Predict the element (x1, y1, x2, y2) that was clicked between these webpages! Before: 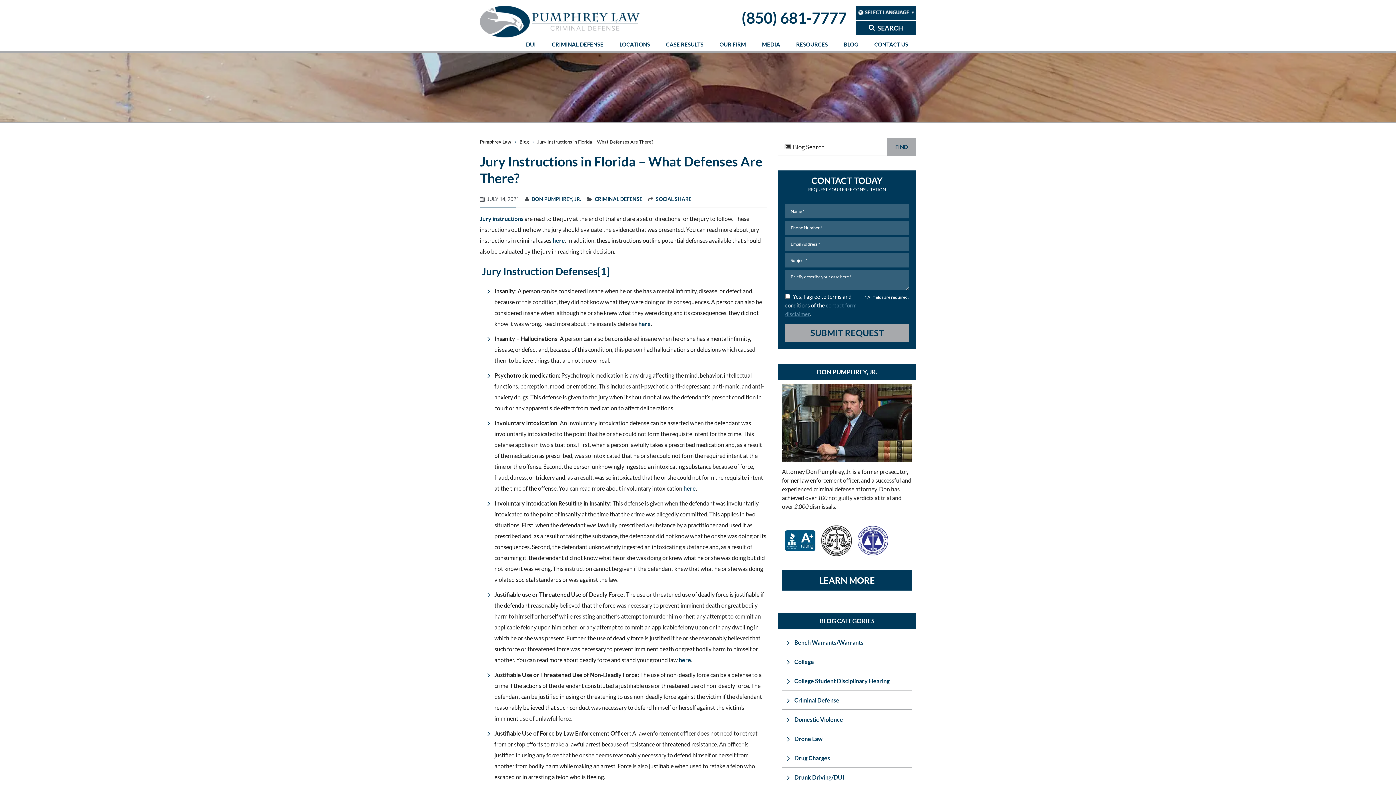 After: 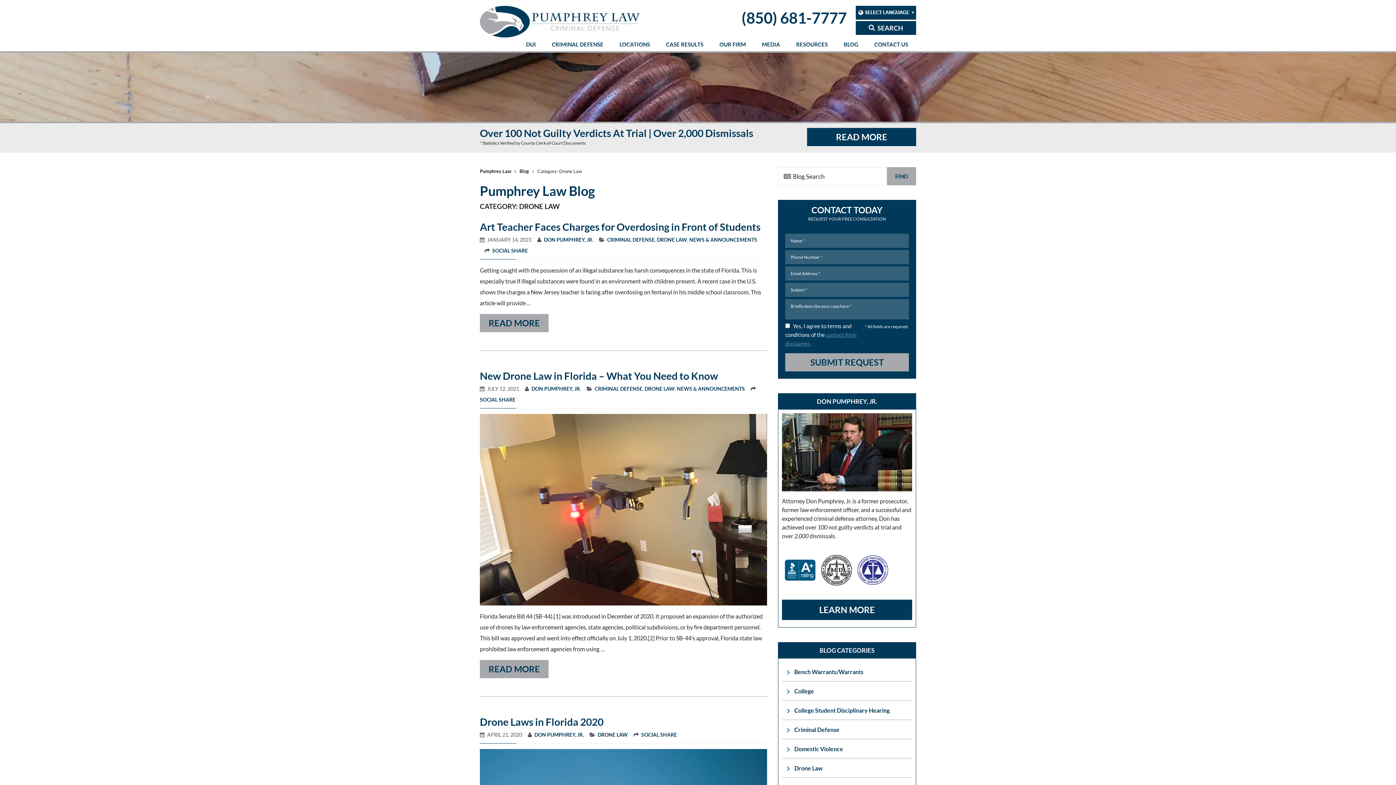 Action: label: Drone Law bbox: (782, 729, 912, 748)